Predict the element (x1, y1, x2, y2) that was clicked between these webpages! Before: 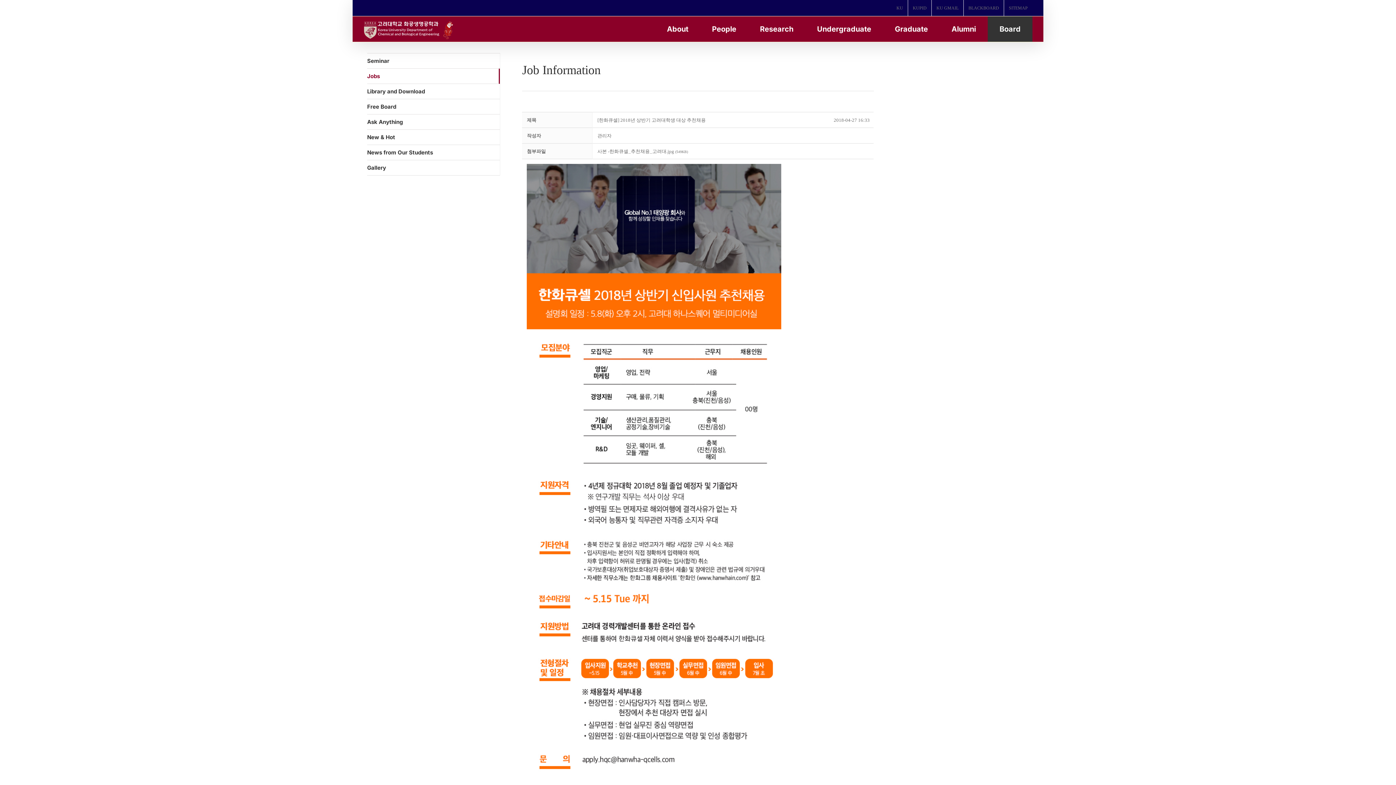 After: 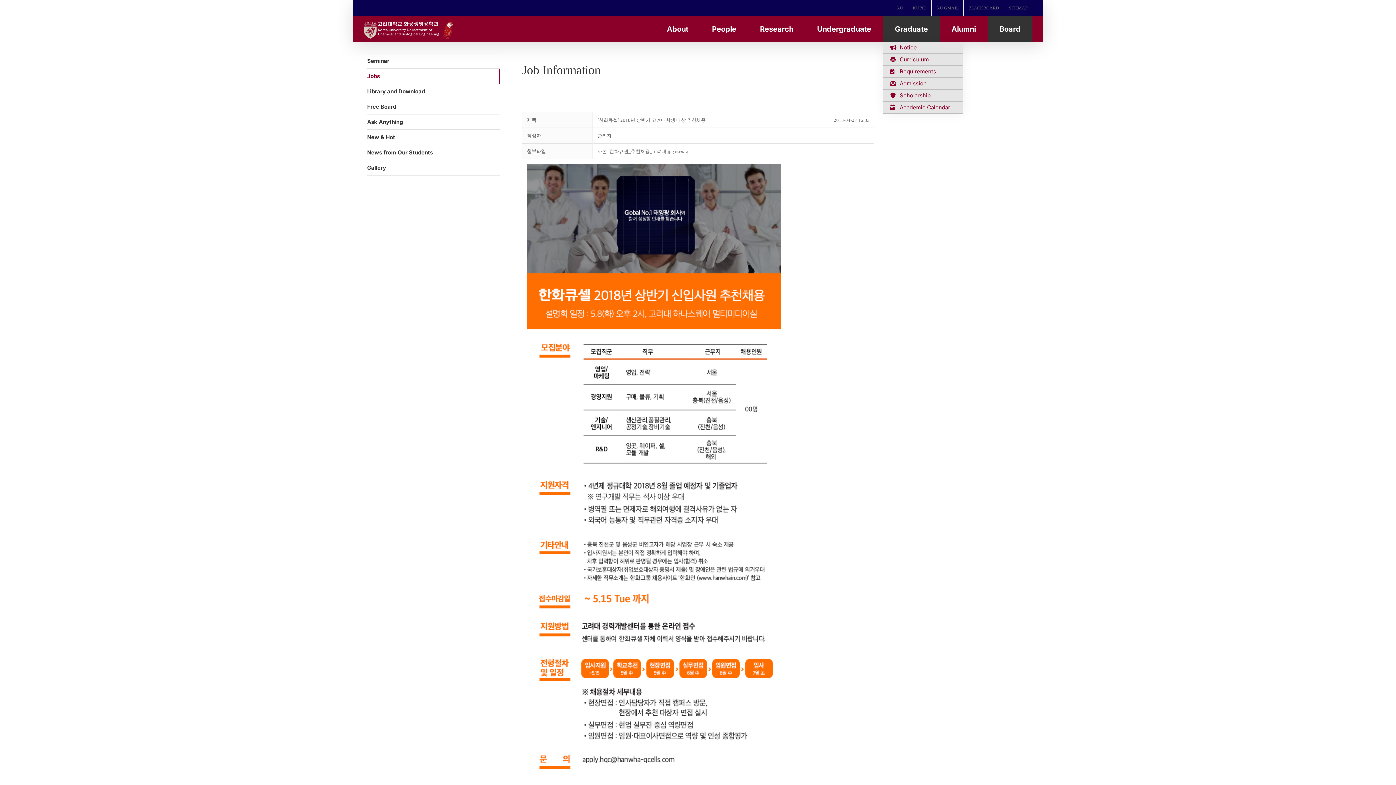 Action: label: Graduate bbox: (883, 16, 940, 41)